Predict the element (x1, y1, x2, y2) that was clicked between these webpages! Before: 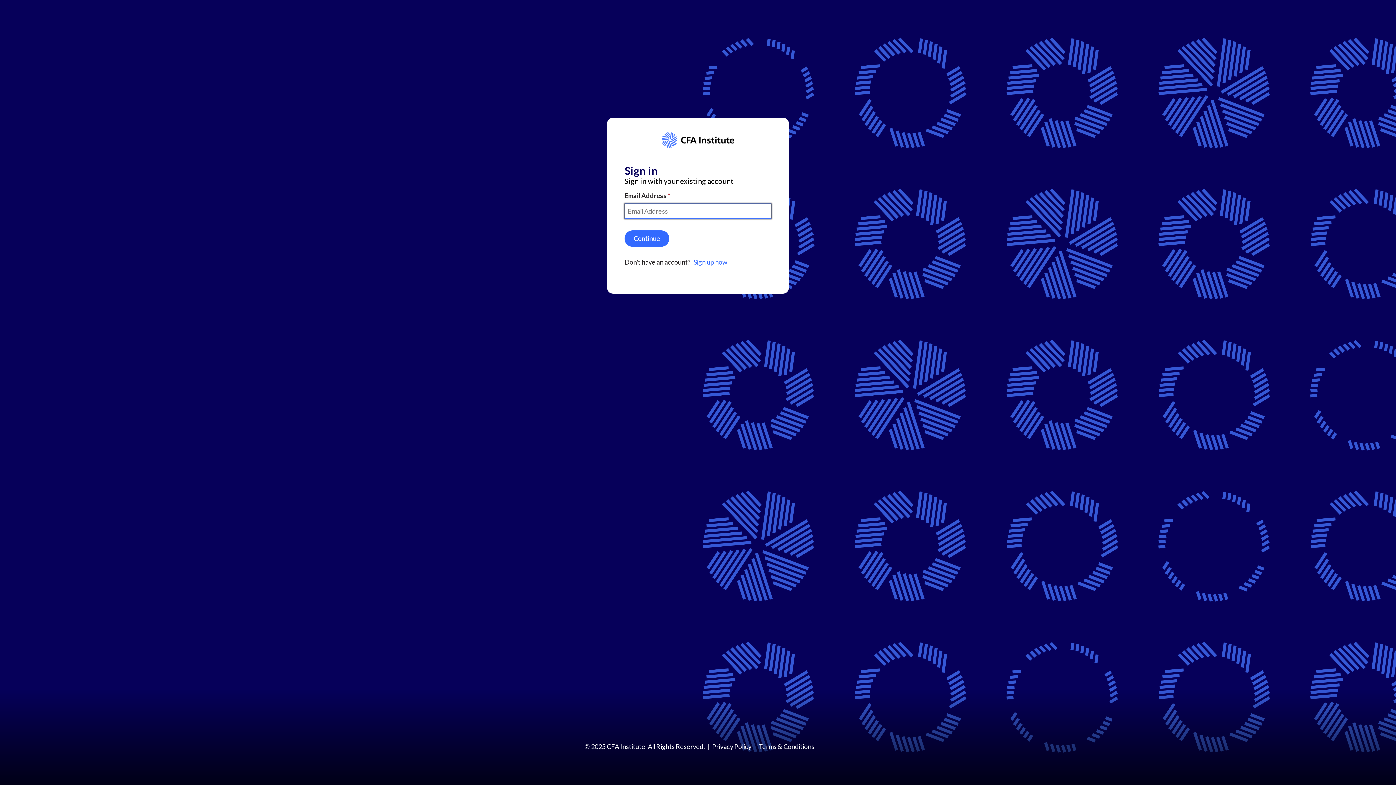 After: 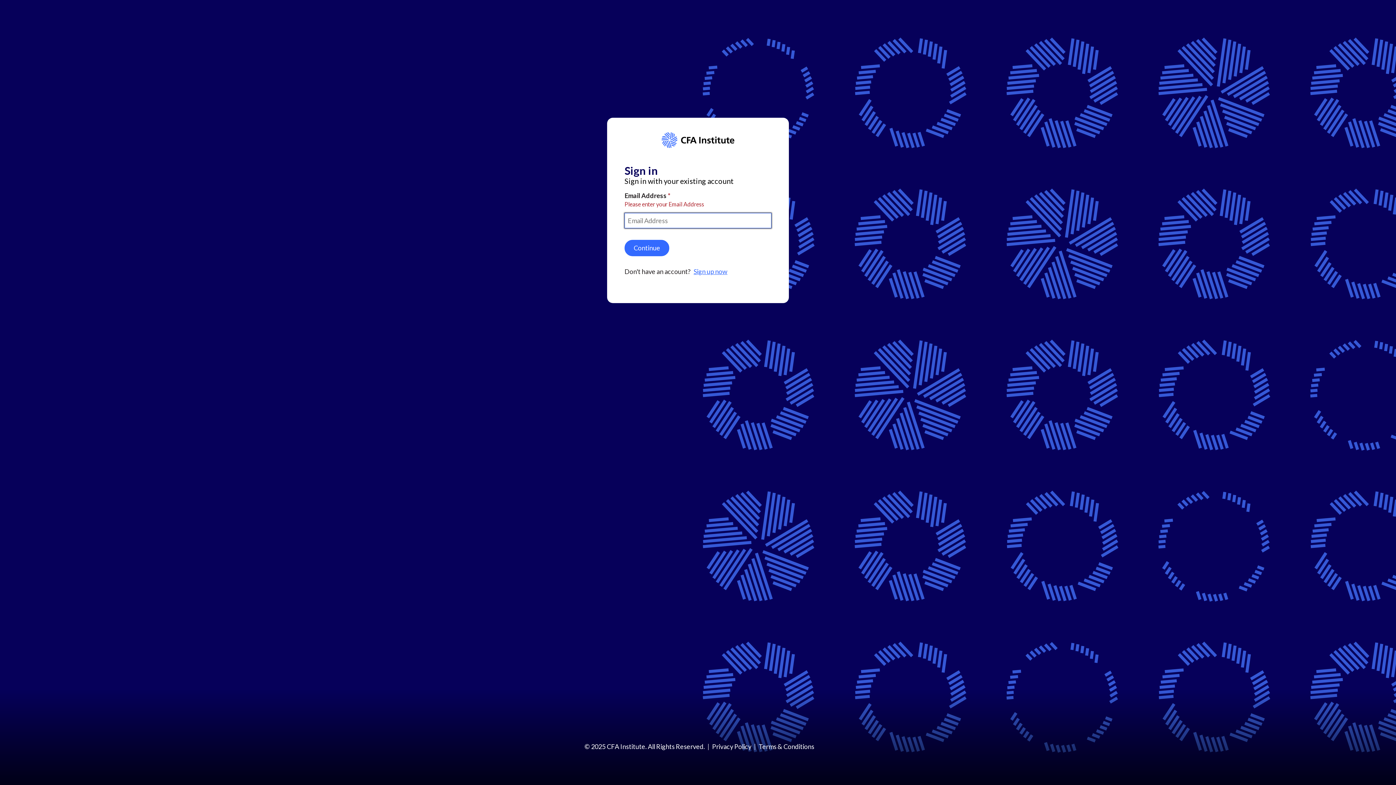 Action: bbox: (624, 230, 669, 247) label: Continue